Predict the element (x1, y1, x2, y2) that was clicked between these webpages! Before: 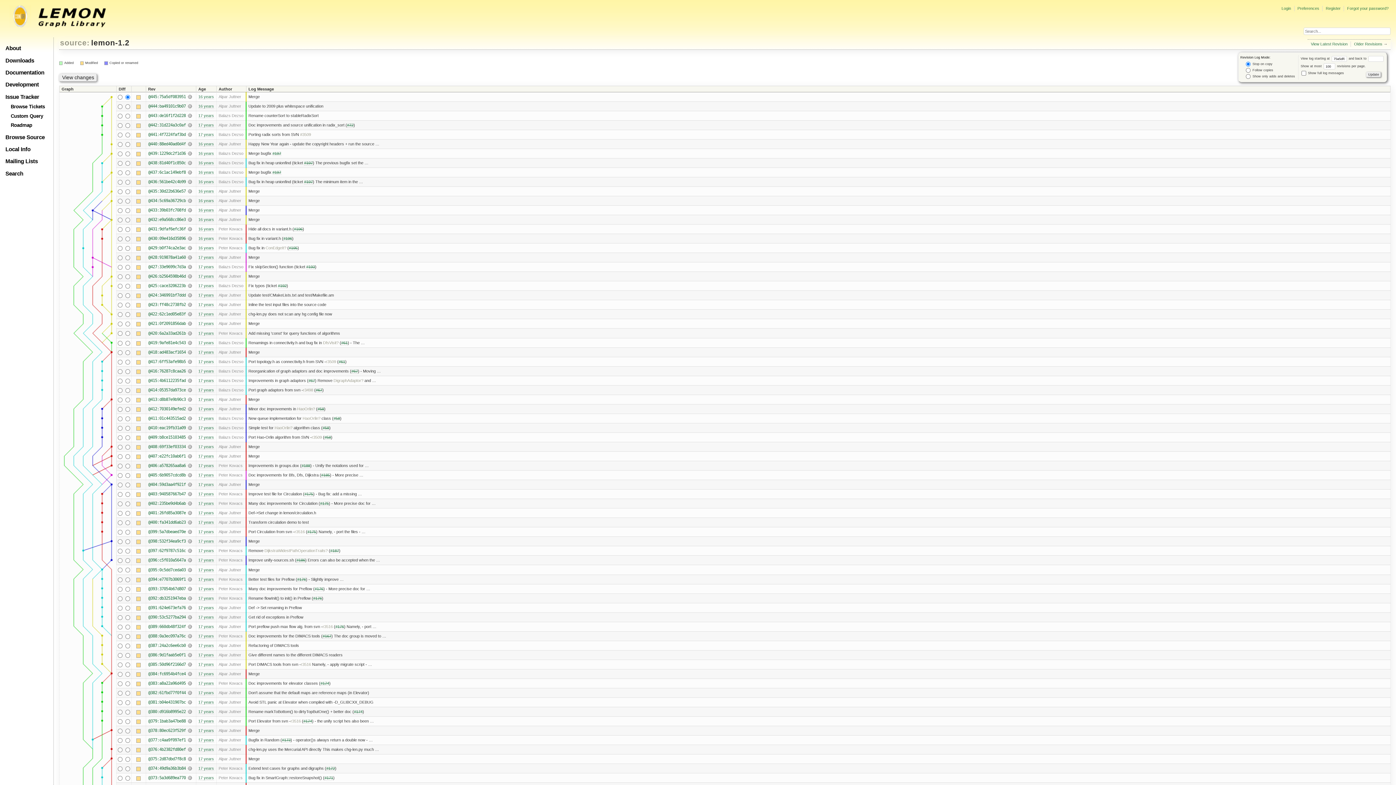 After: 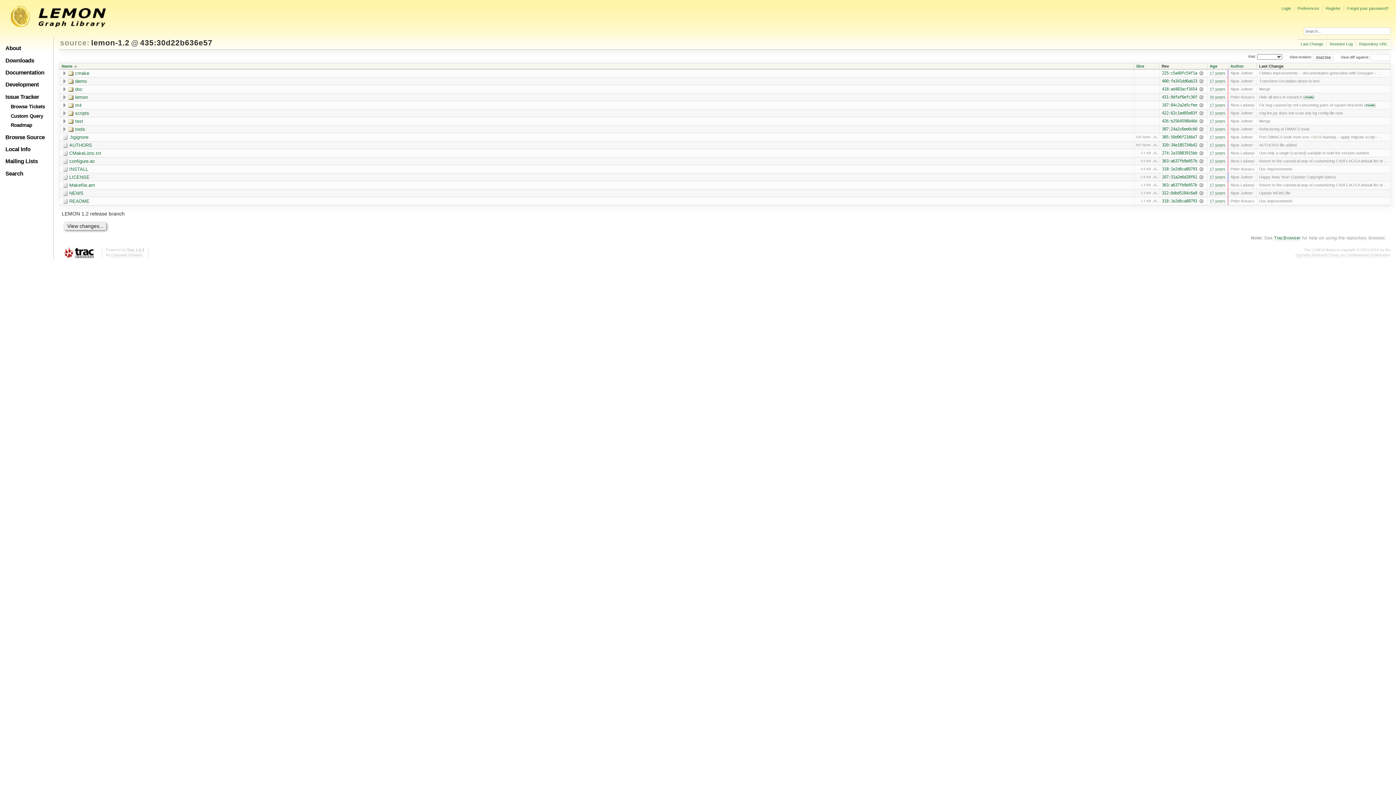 Action: label: @435:30d22b636e57 bbox: (148, 188, 185, 193)